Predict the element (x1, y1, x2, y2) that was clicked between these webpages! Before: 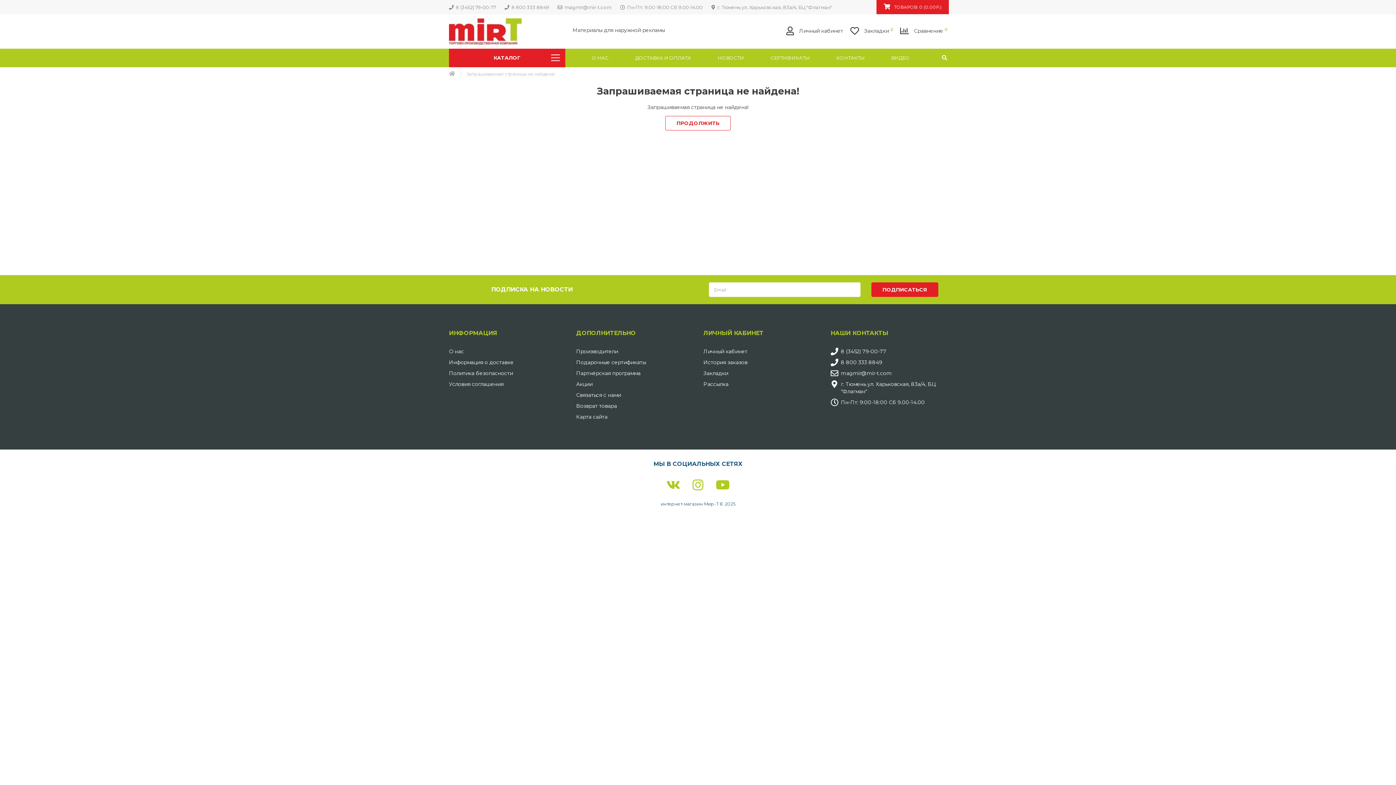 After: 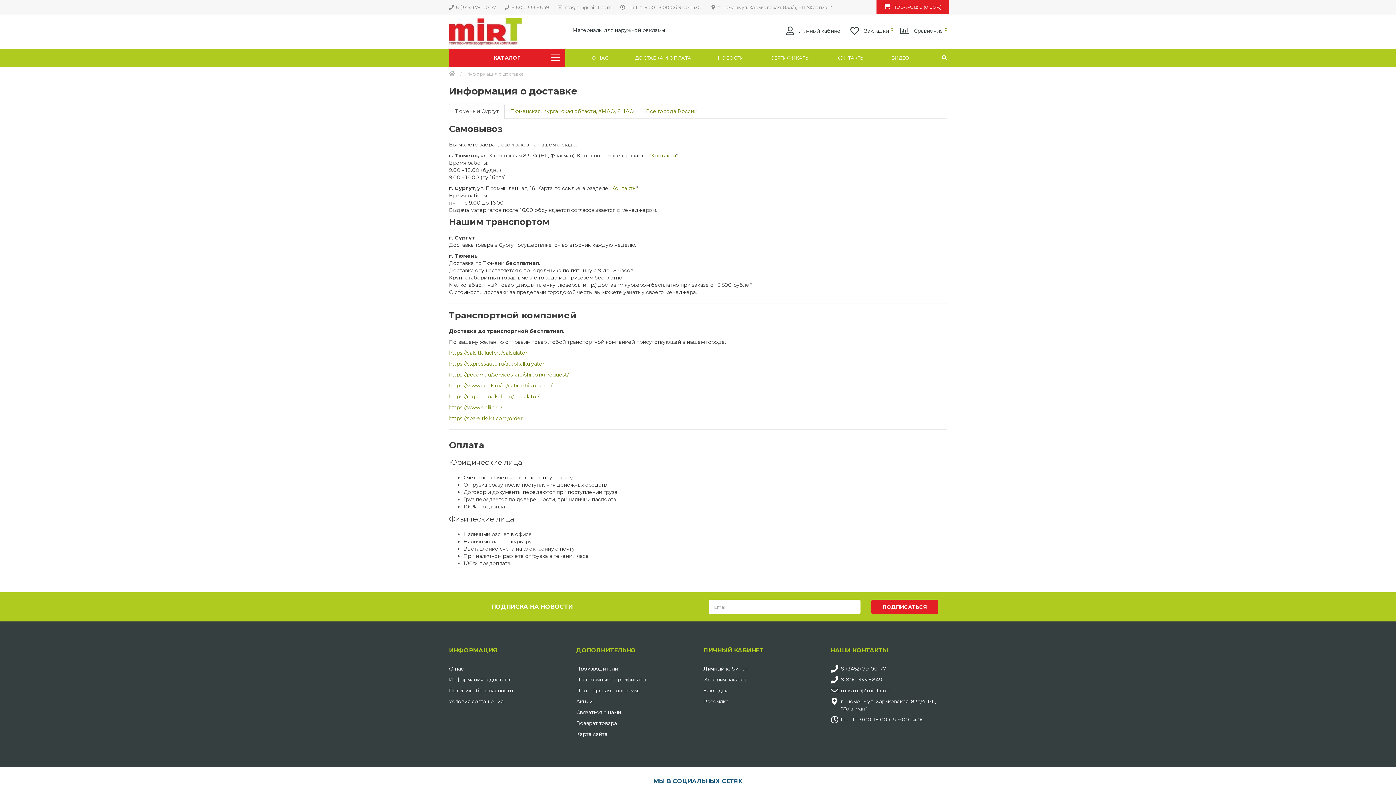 Action: bbox: (449, 359, 513, 365) label: Информация о доставке